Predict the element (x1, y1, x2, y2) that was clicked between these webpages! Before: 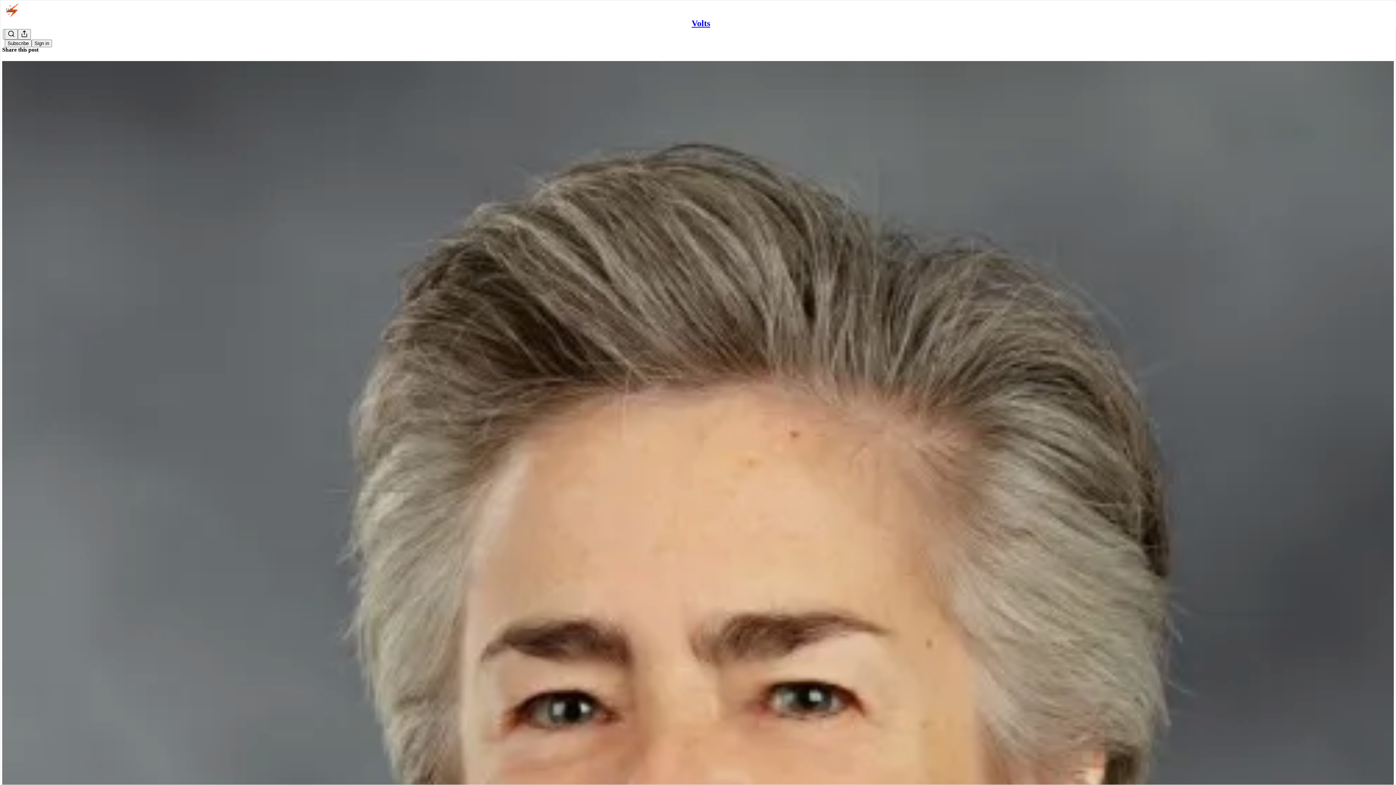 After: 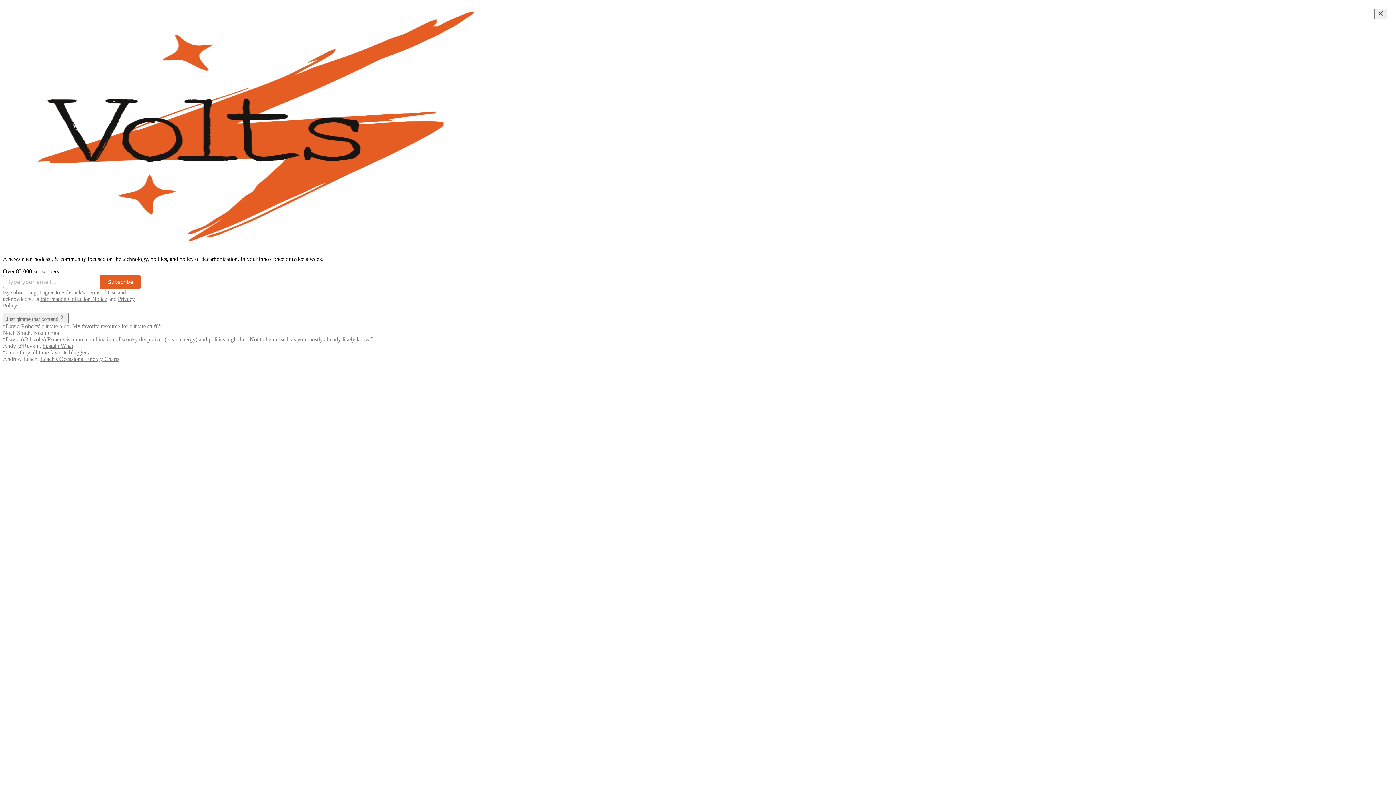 Action: bbox: (691, 18, 710, 28) label: Volts